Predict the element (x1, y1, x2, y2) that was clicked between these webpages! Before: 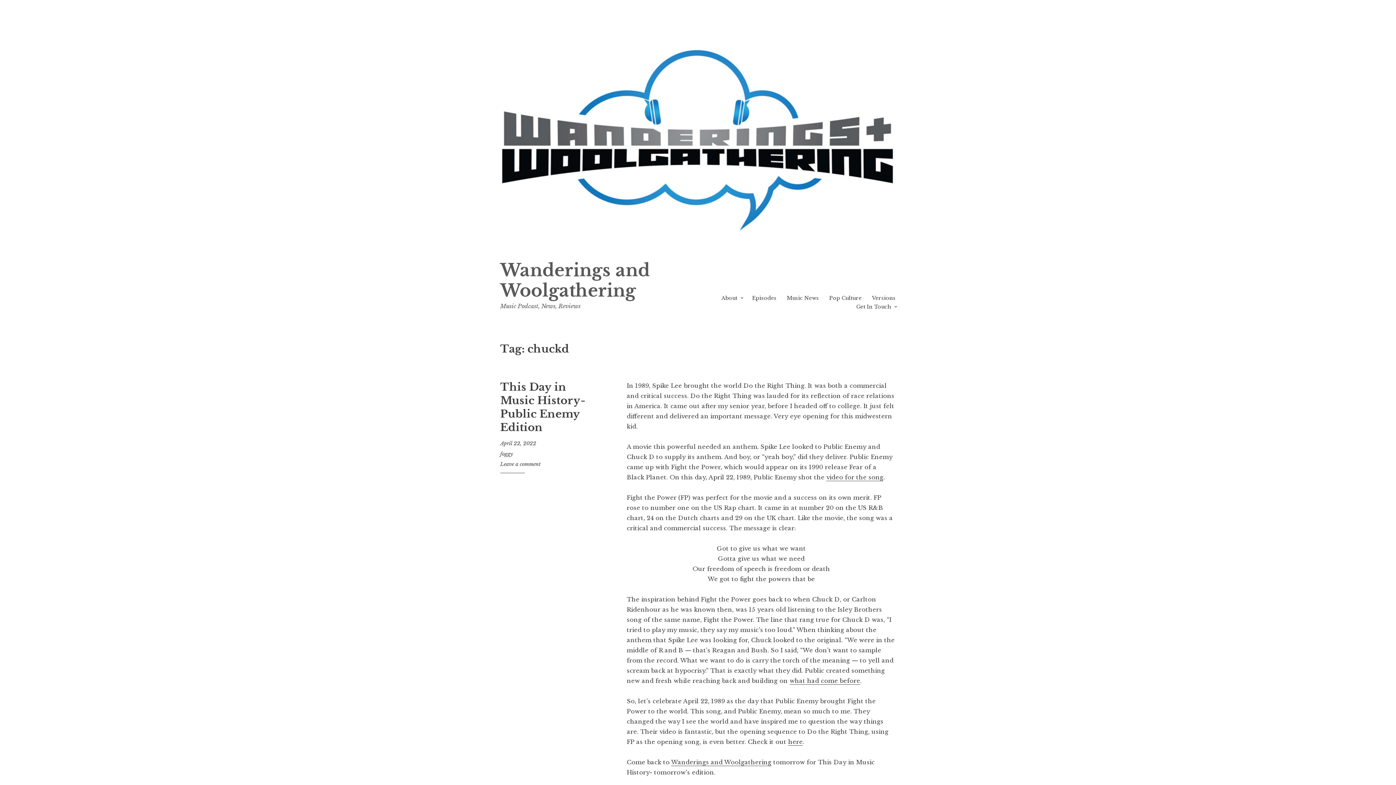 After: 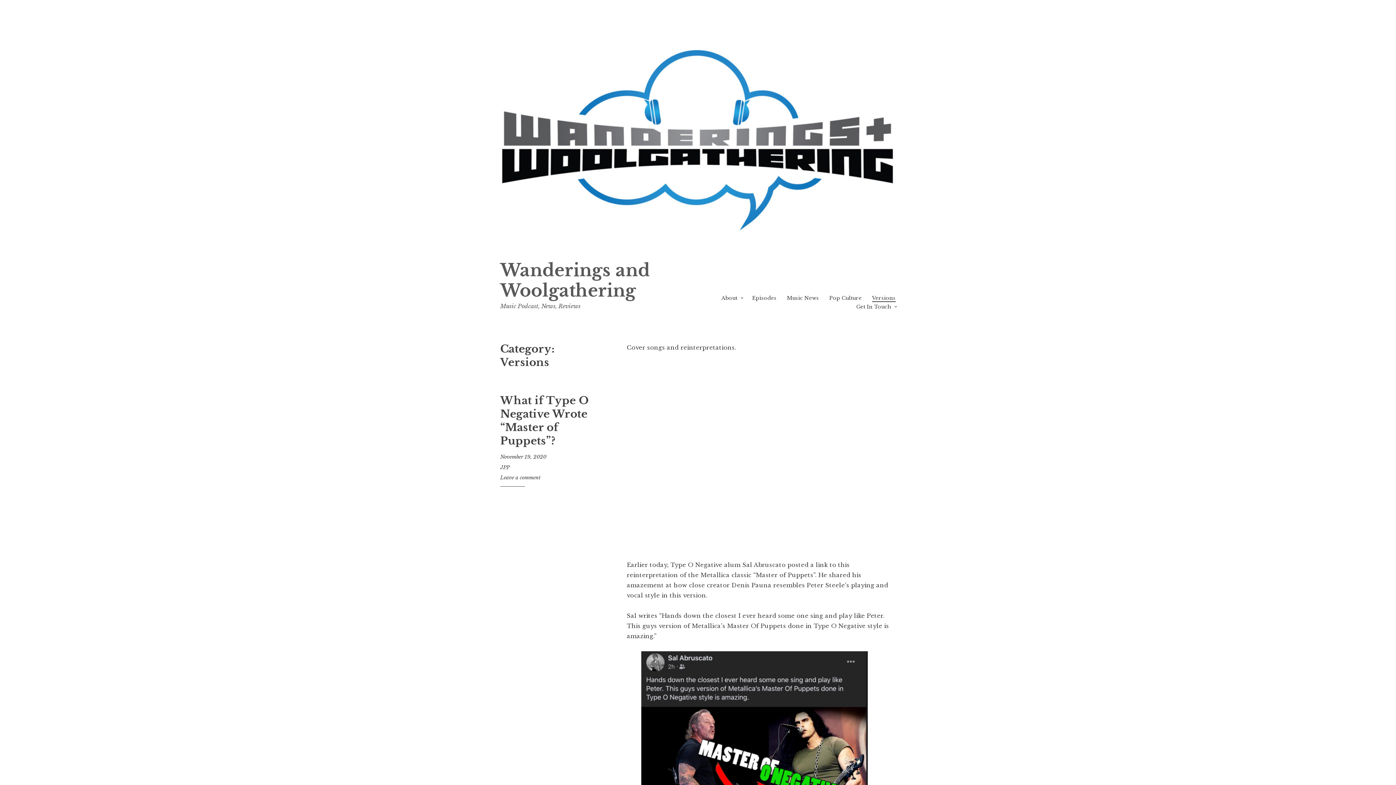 Action: bbox: (872, 294, 895, 301) label: Versions